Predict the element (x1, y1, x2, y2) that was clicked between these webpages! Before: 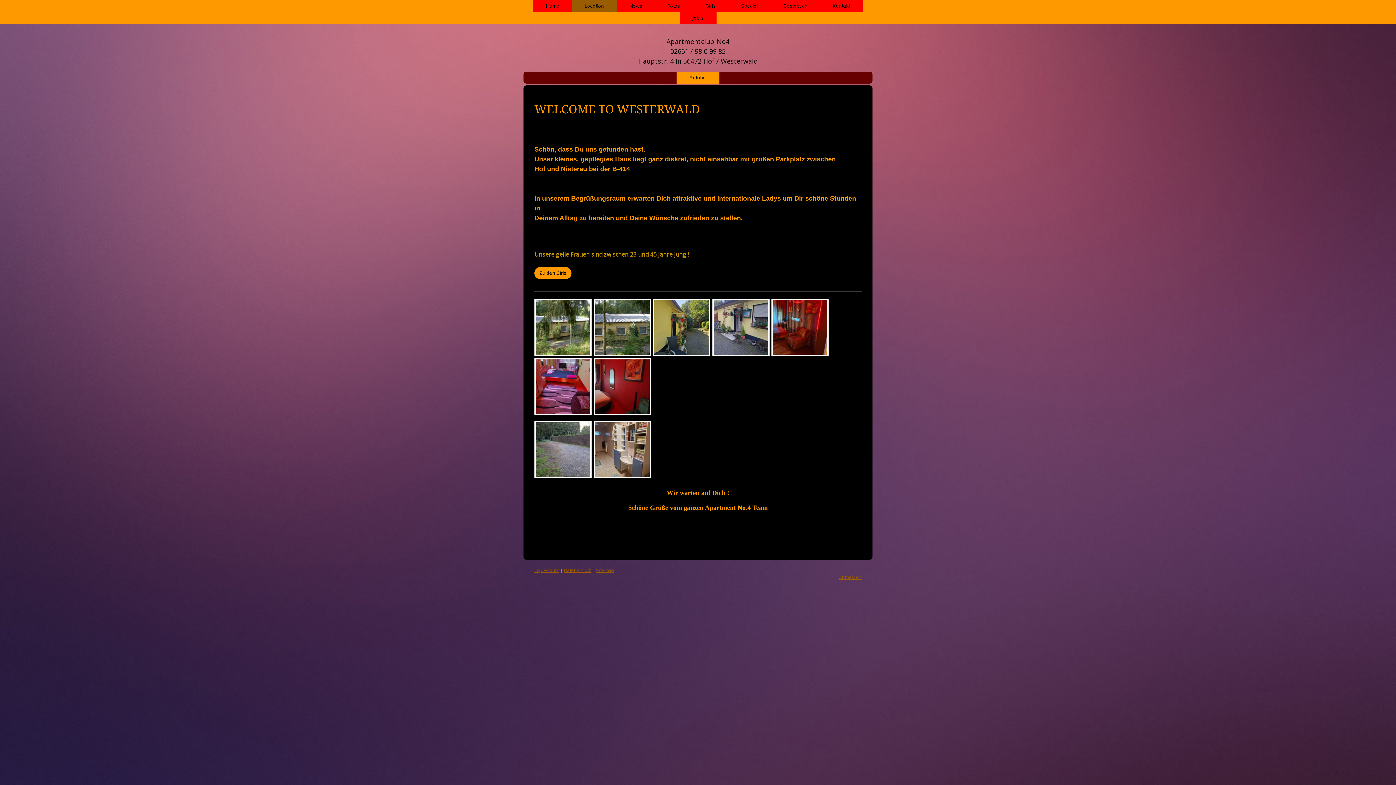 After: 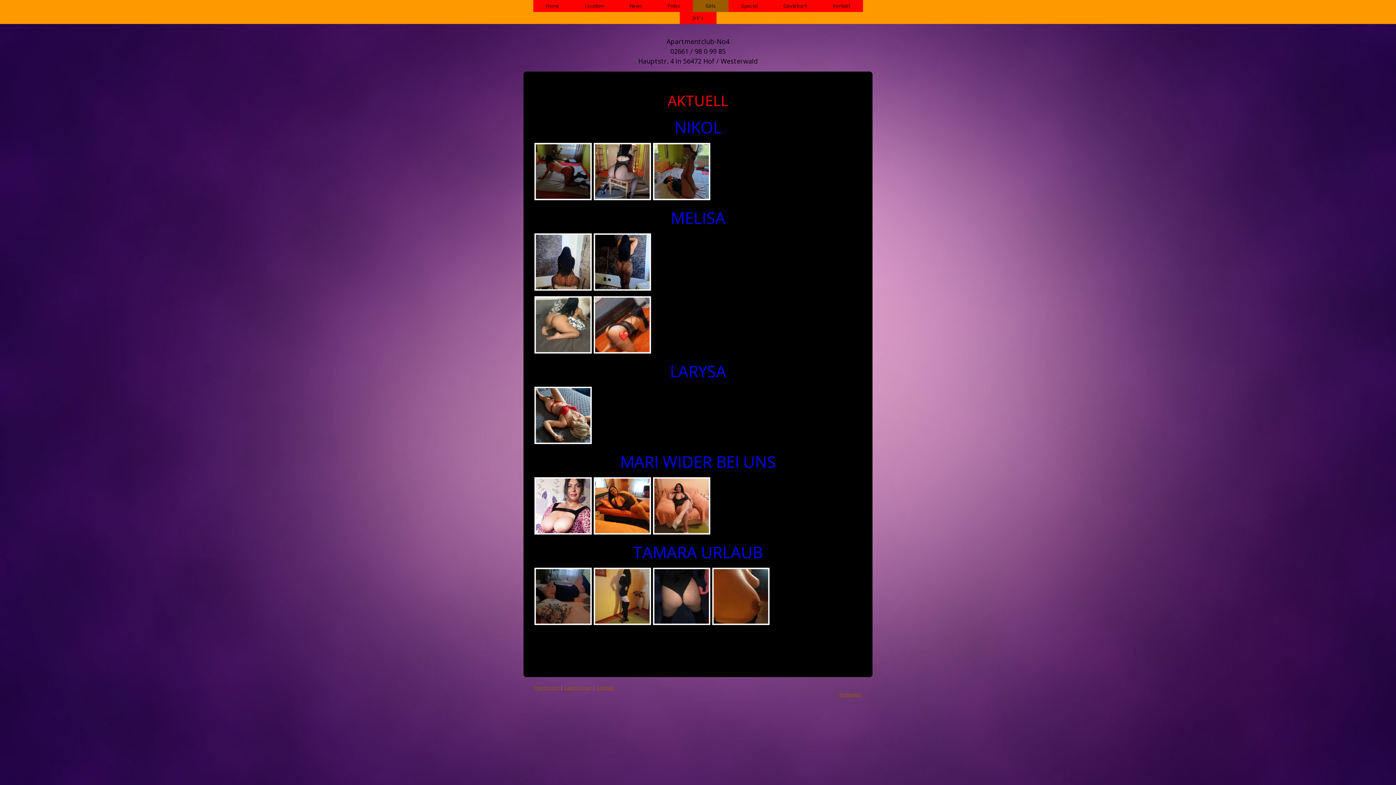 Action: bbox: (692, 0, 728, 12) label: Girls